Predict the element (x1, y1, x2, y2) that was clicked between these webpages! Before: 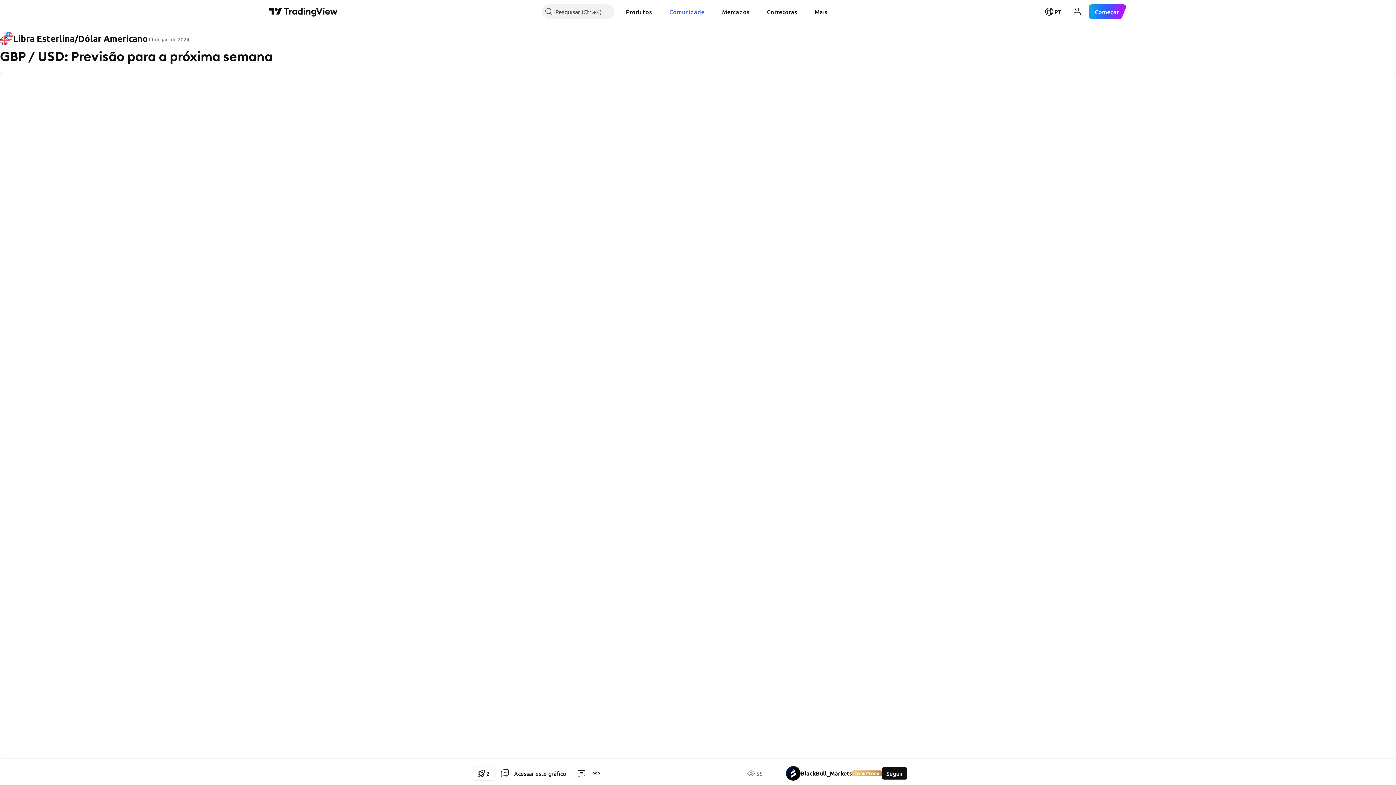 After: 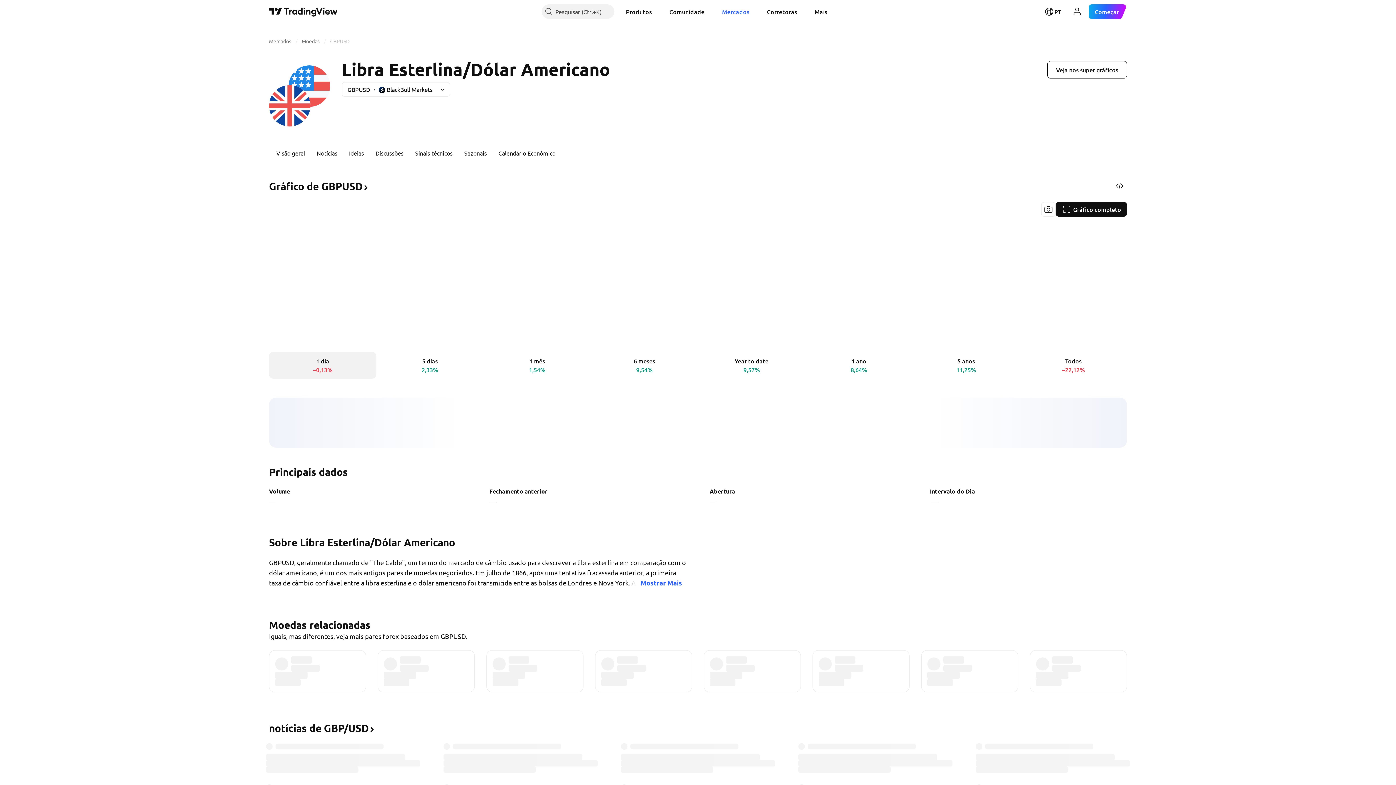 Action: bbox: (0, 32, 148, 45) label: Libra Esterlina/Dólar Americano